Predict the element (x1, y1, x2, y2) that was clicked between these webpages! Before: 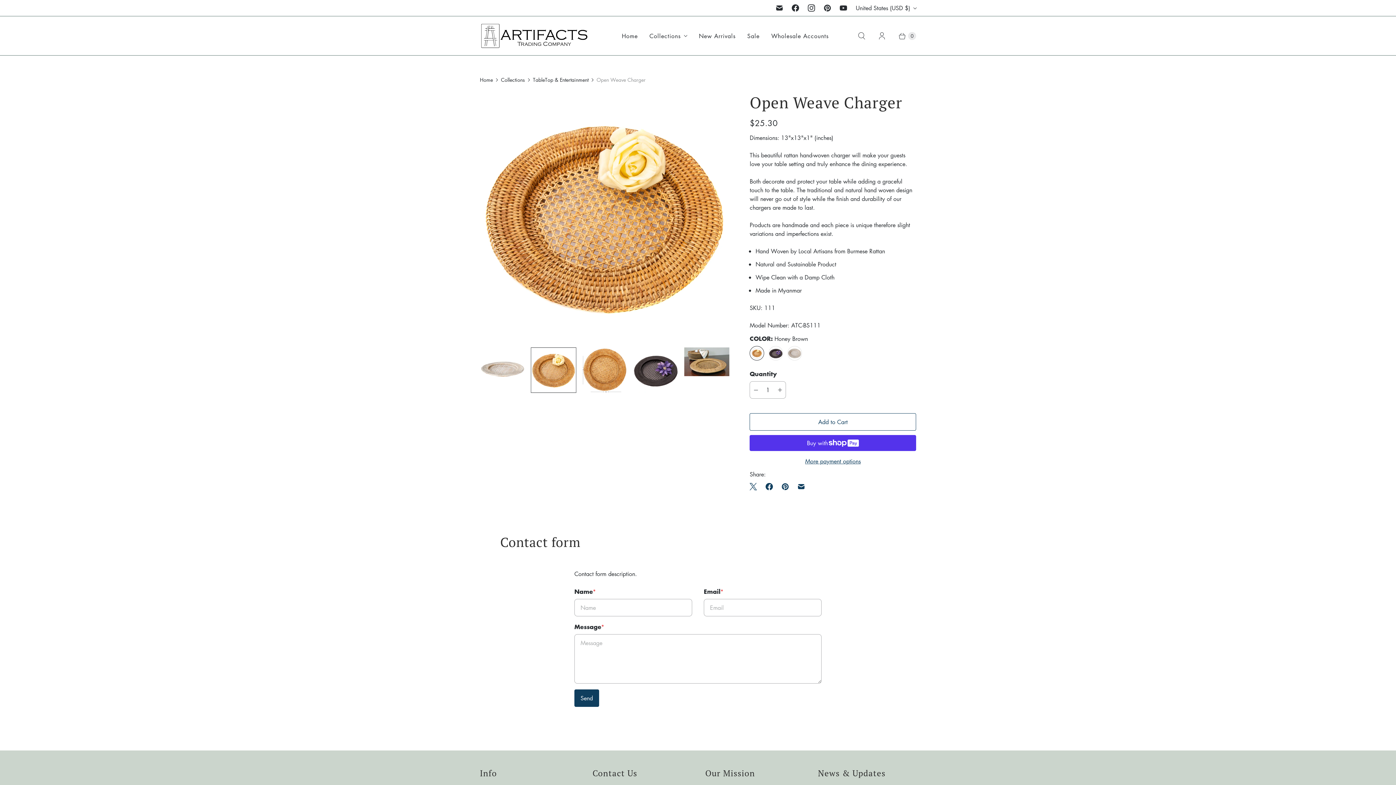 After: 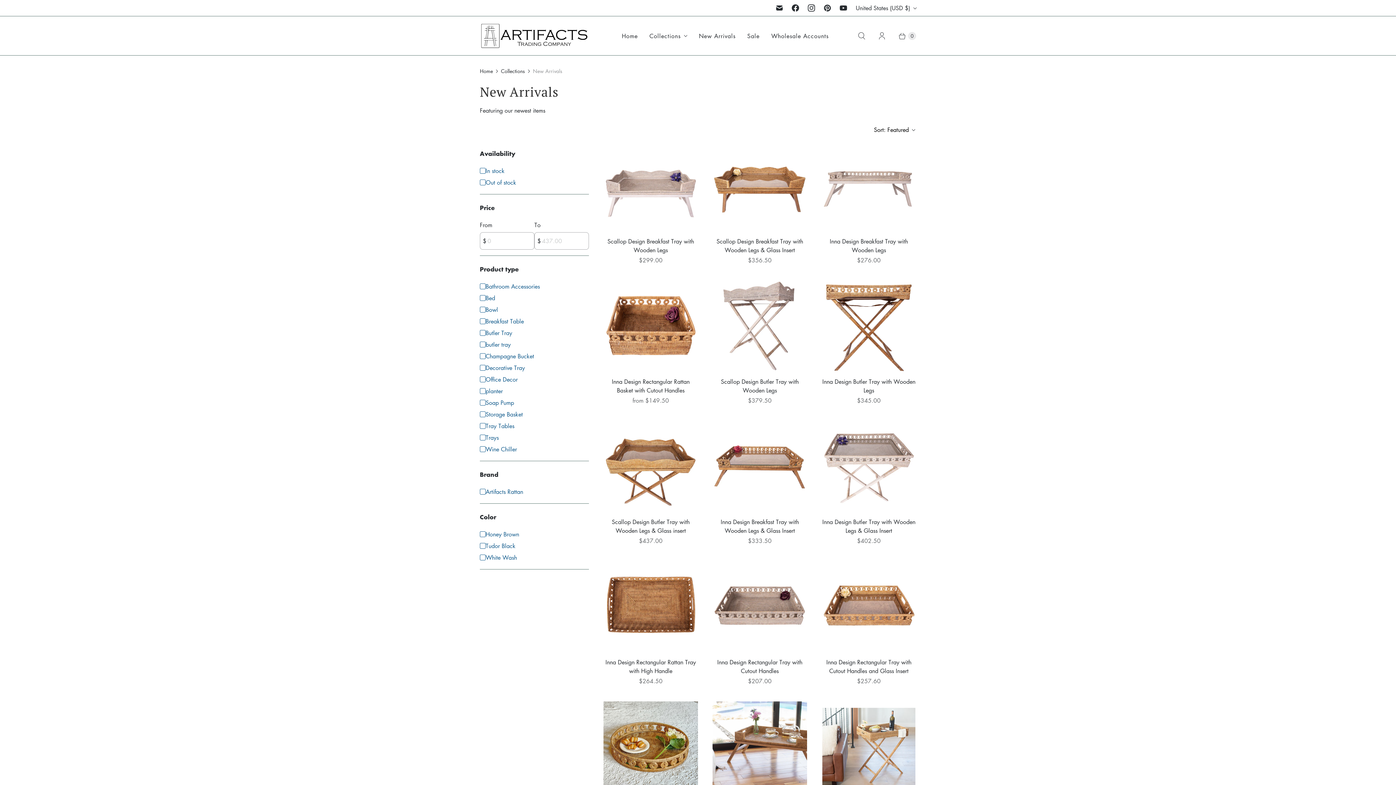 Action: label: New Arrivals bbox: (693, 27, 741, 44)